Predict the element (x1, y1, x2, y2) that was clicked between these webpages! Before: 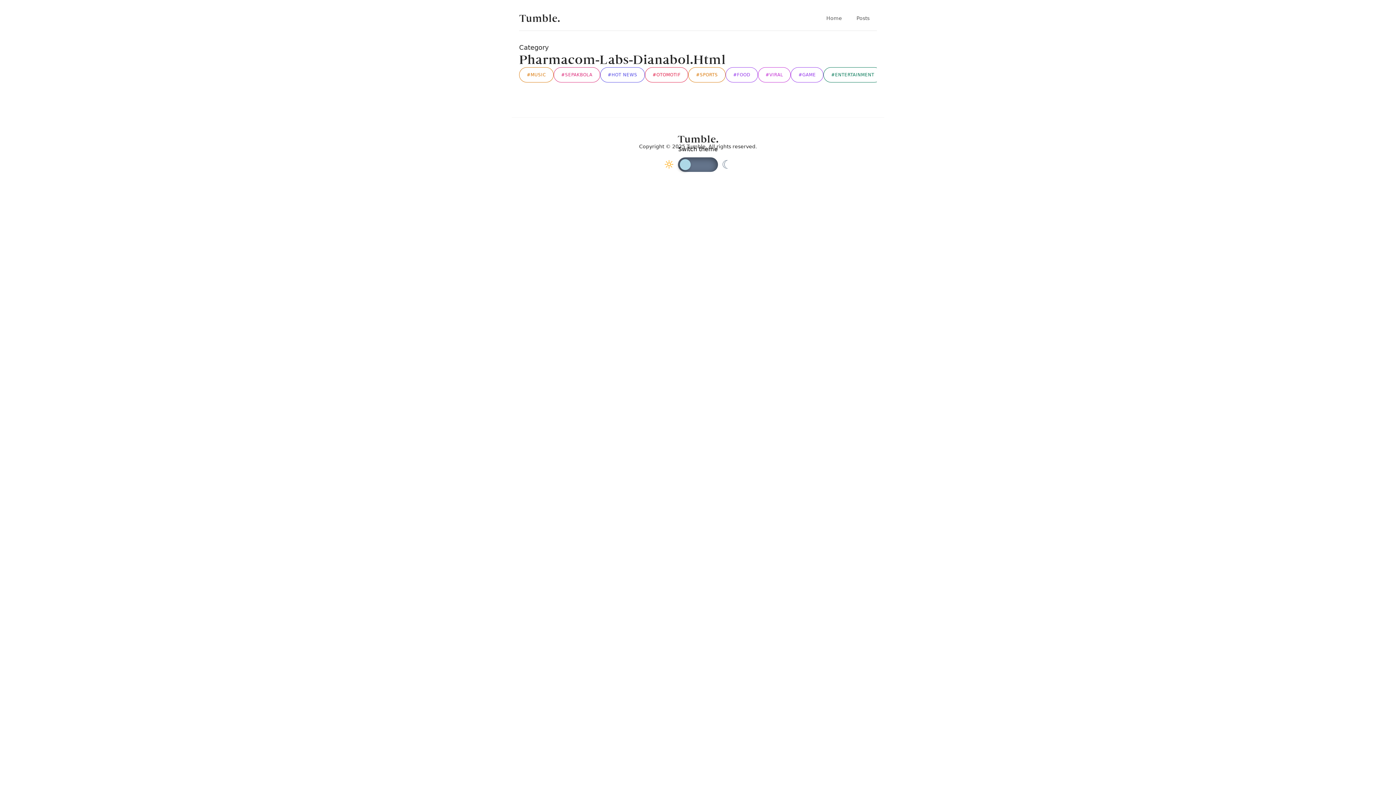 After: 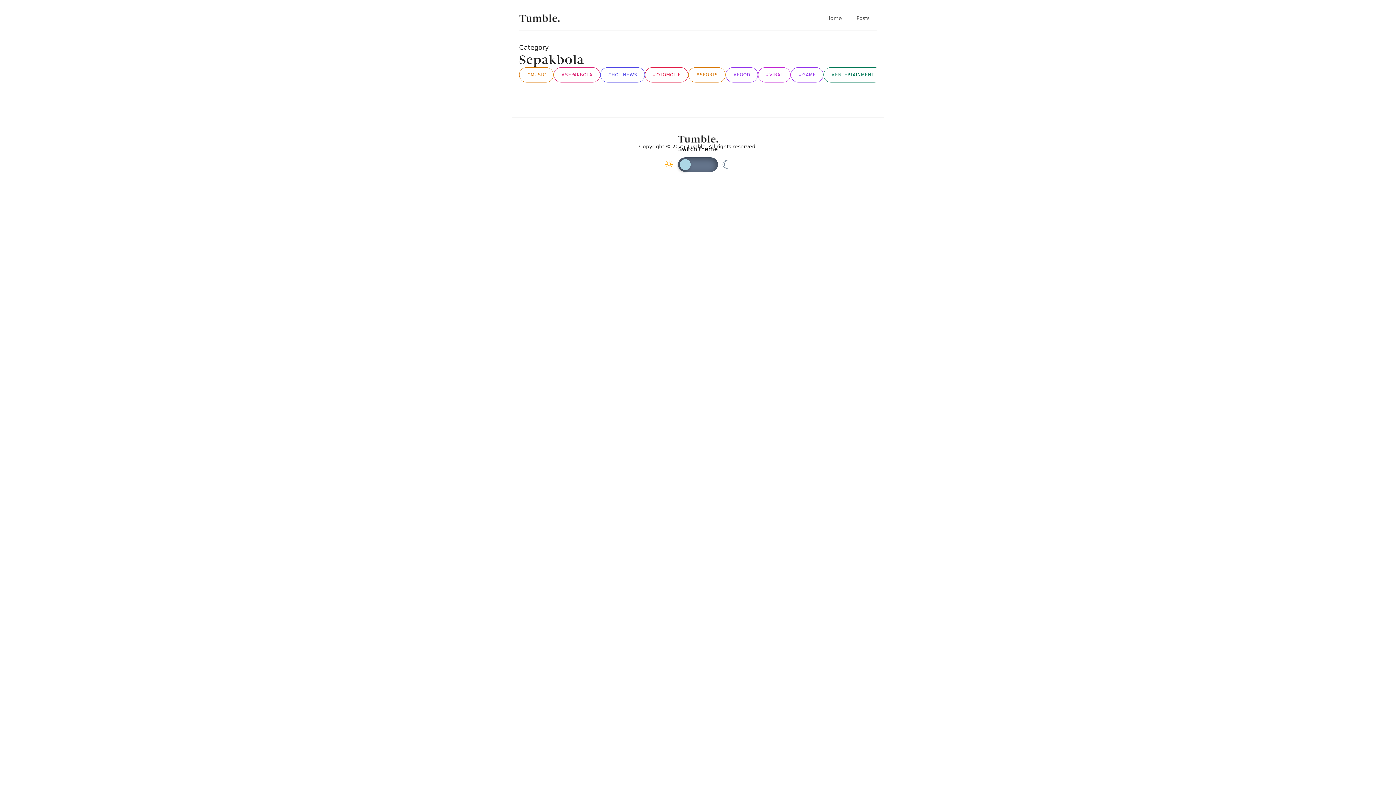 Action: bbox: (553, 67, 600, 82) label: #SEPAKBOLA